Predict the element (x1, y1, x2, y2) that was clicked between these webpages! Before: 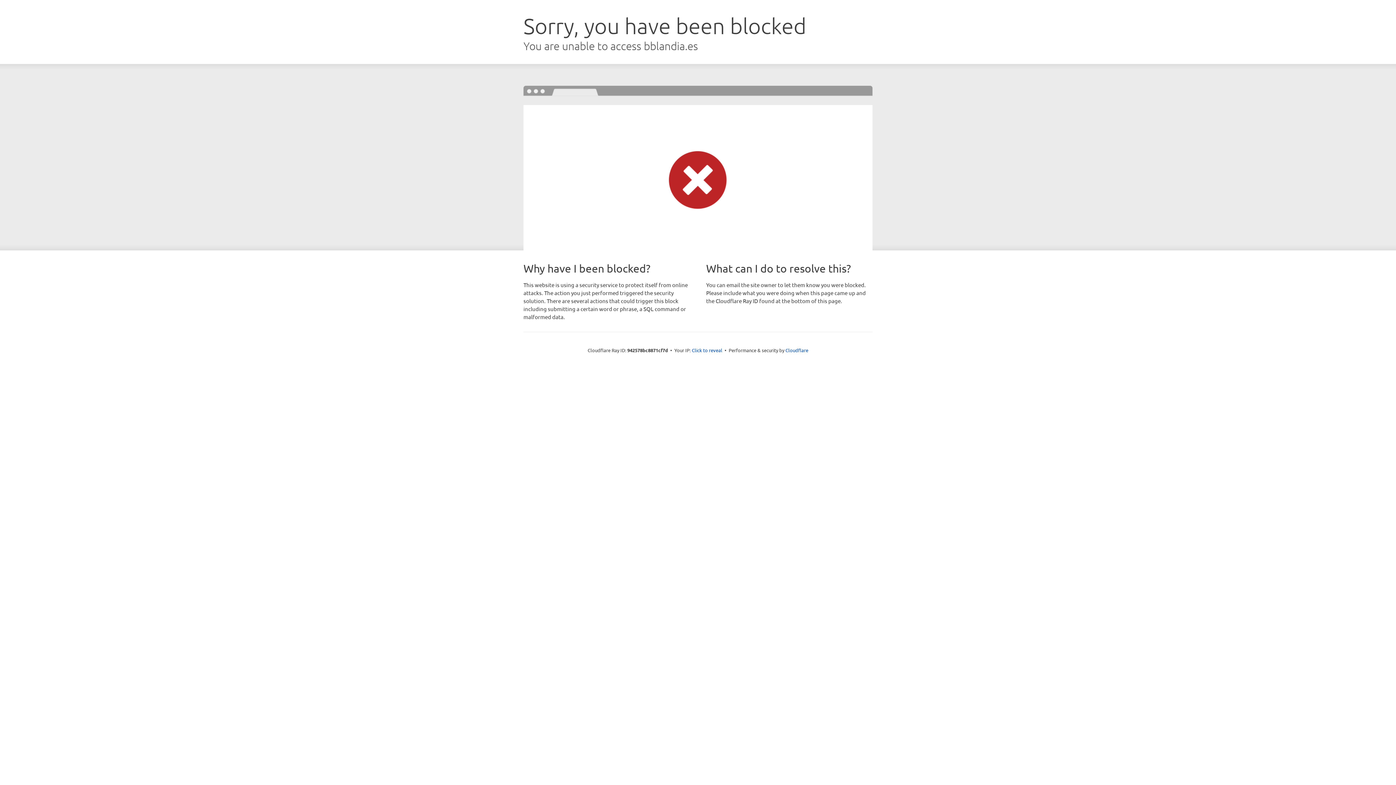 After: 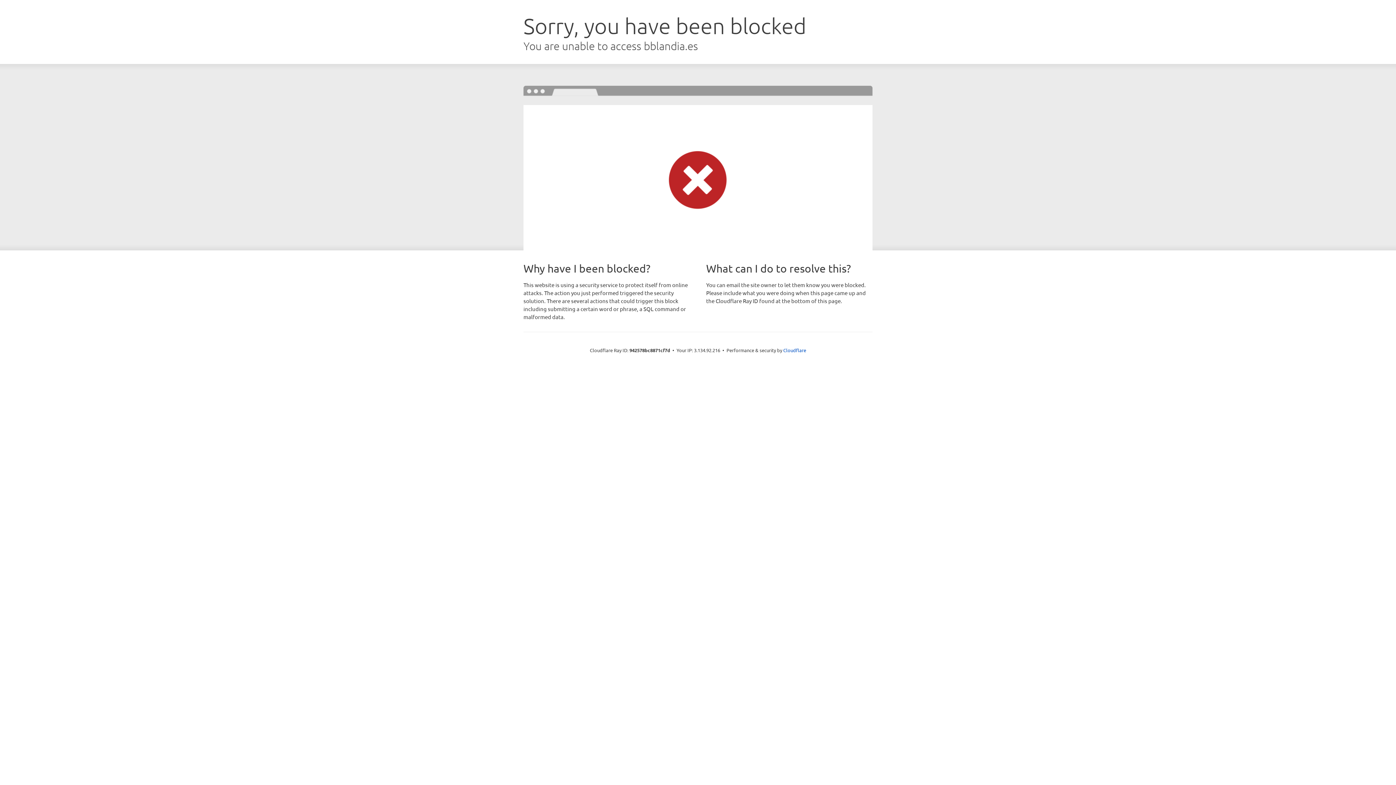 Action: bbox: (692, 346, 722, 353) label: Click to reveal